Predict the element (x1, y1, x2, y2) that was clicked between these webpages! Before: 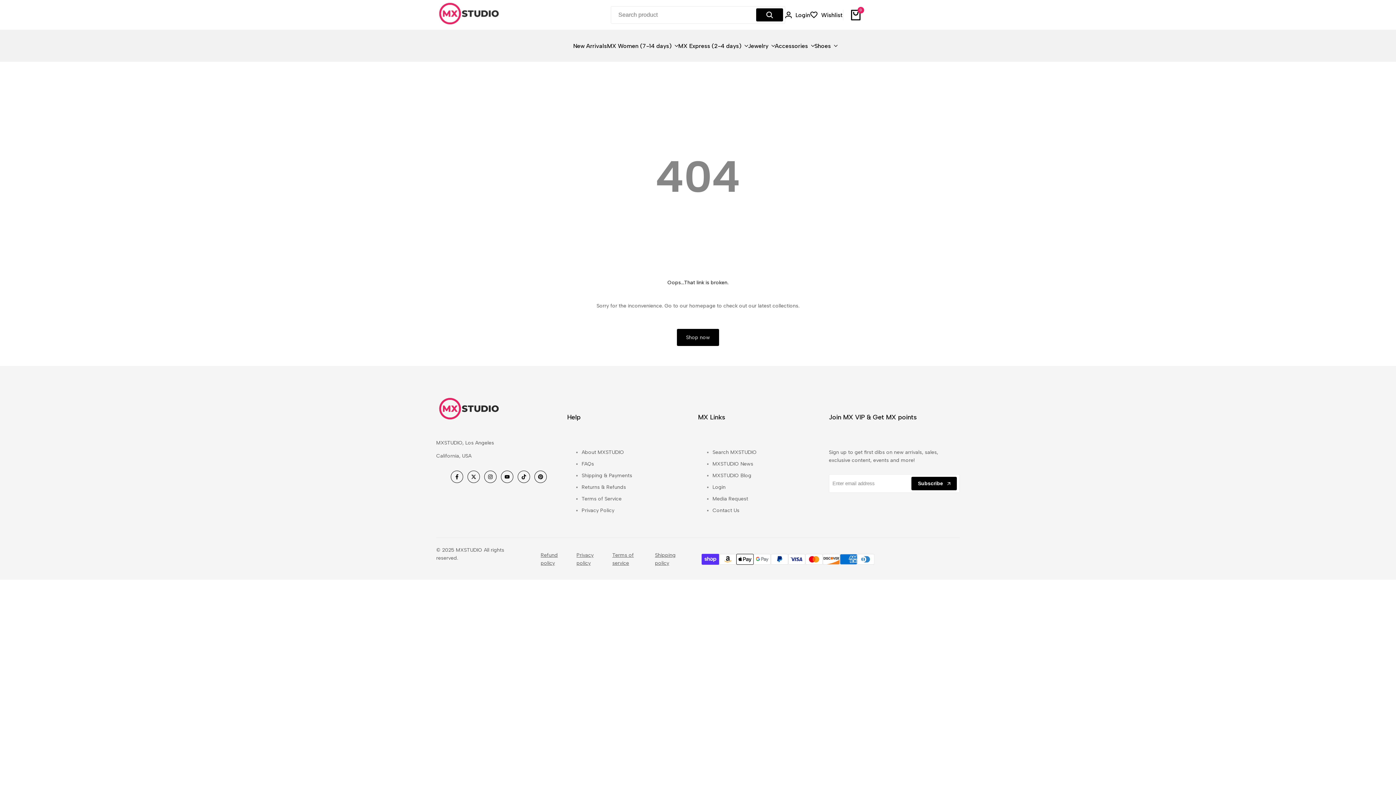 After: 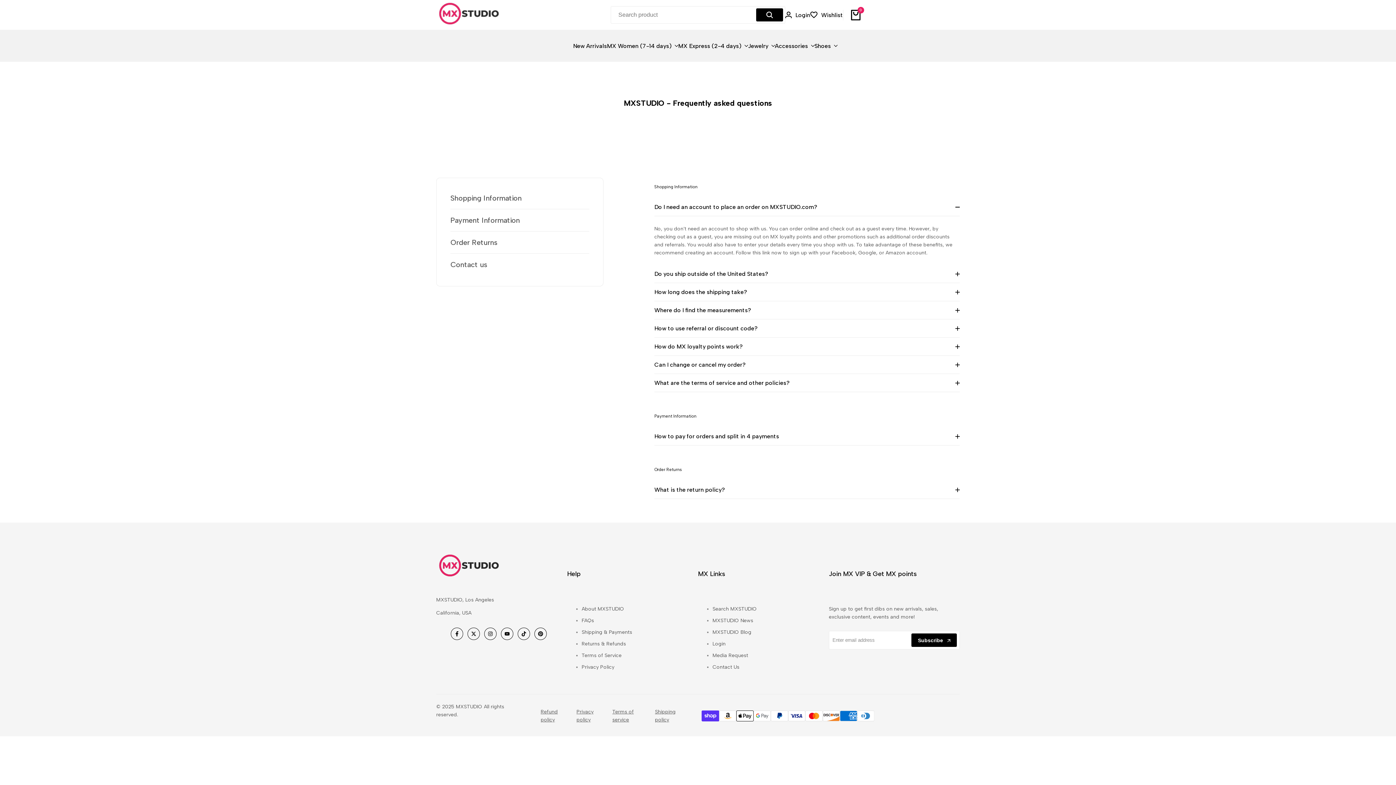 Action: label: FAQs bbox: (581, 461, 594, 467)